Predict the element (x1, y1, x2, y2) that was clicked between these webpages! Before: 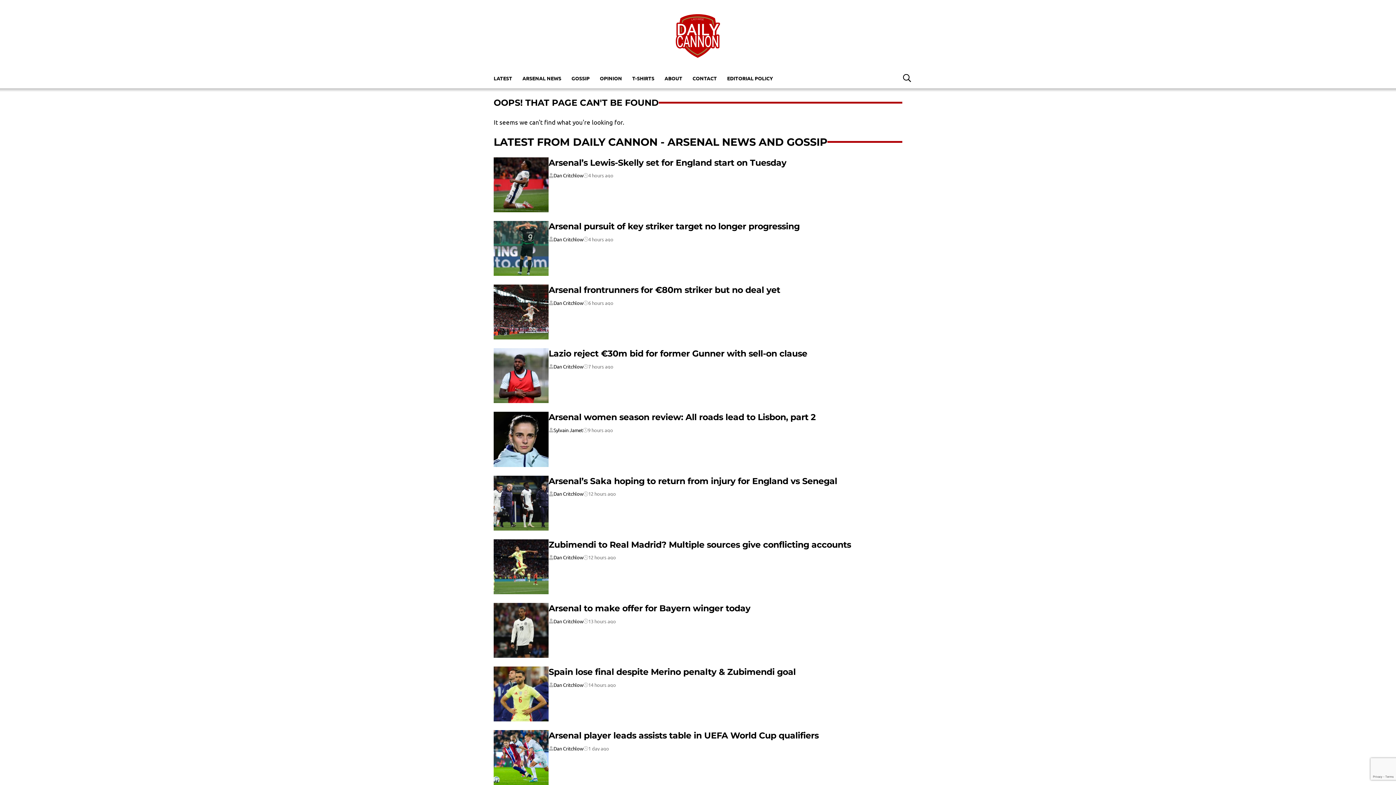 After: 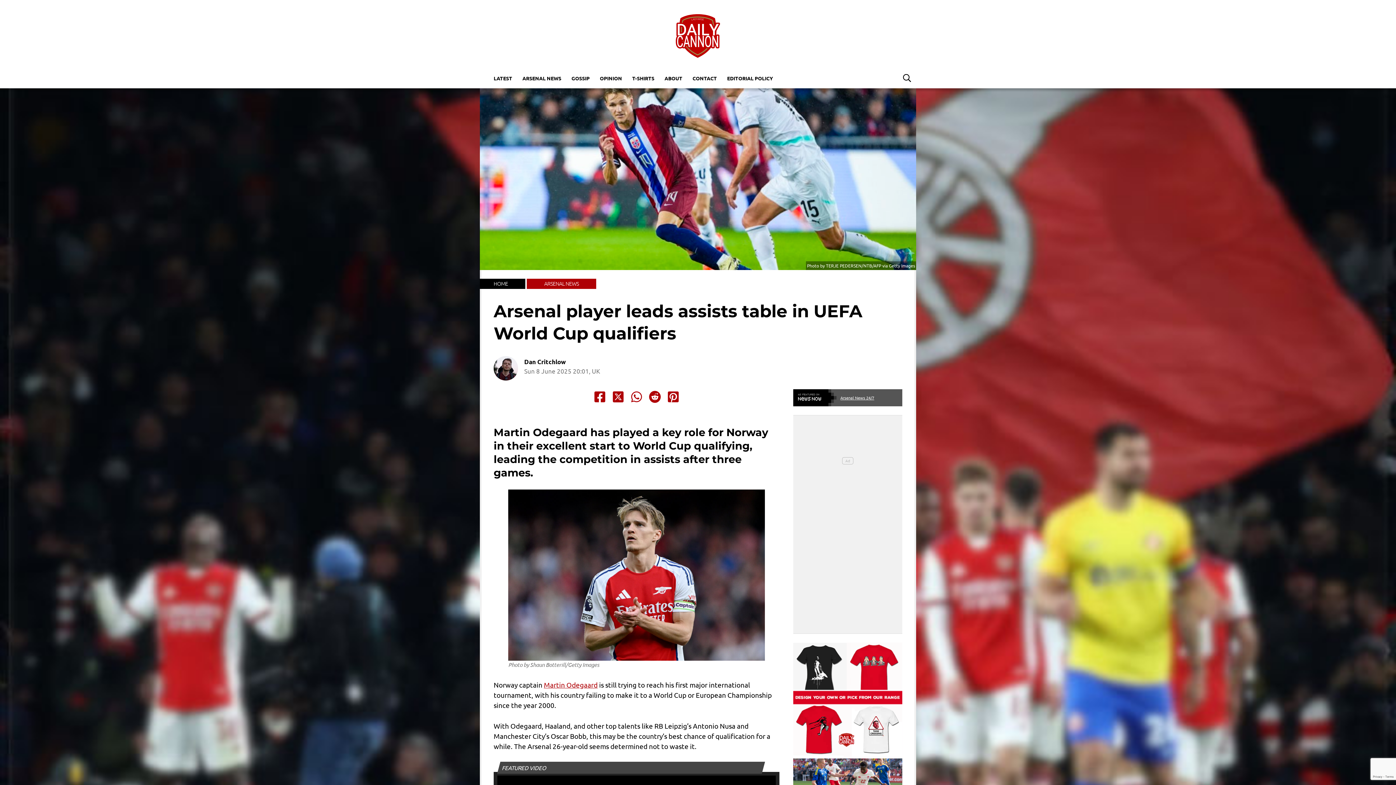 Action: bbox: (548, 730, 818, 741) label: Arsenal player leads assists table in UEFA World Cup qualifiers